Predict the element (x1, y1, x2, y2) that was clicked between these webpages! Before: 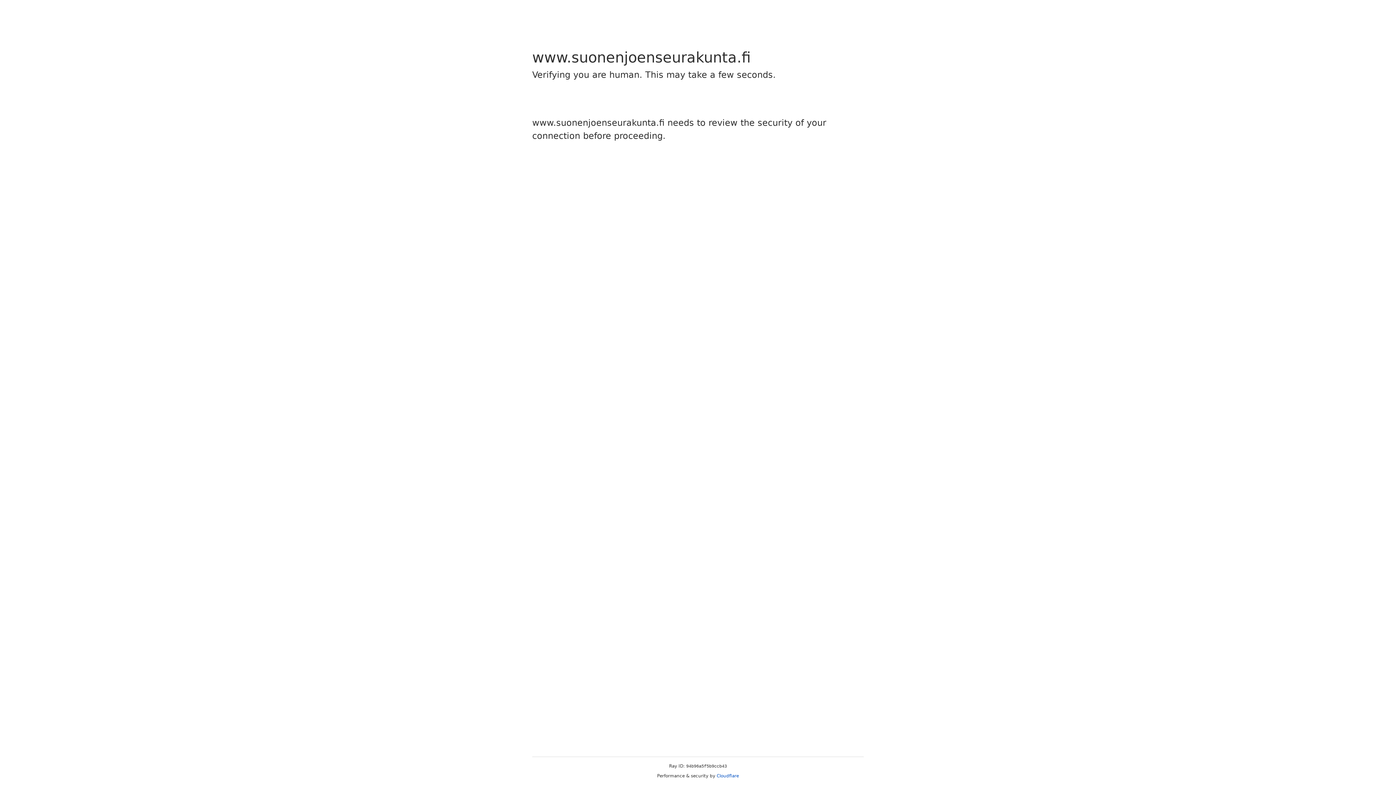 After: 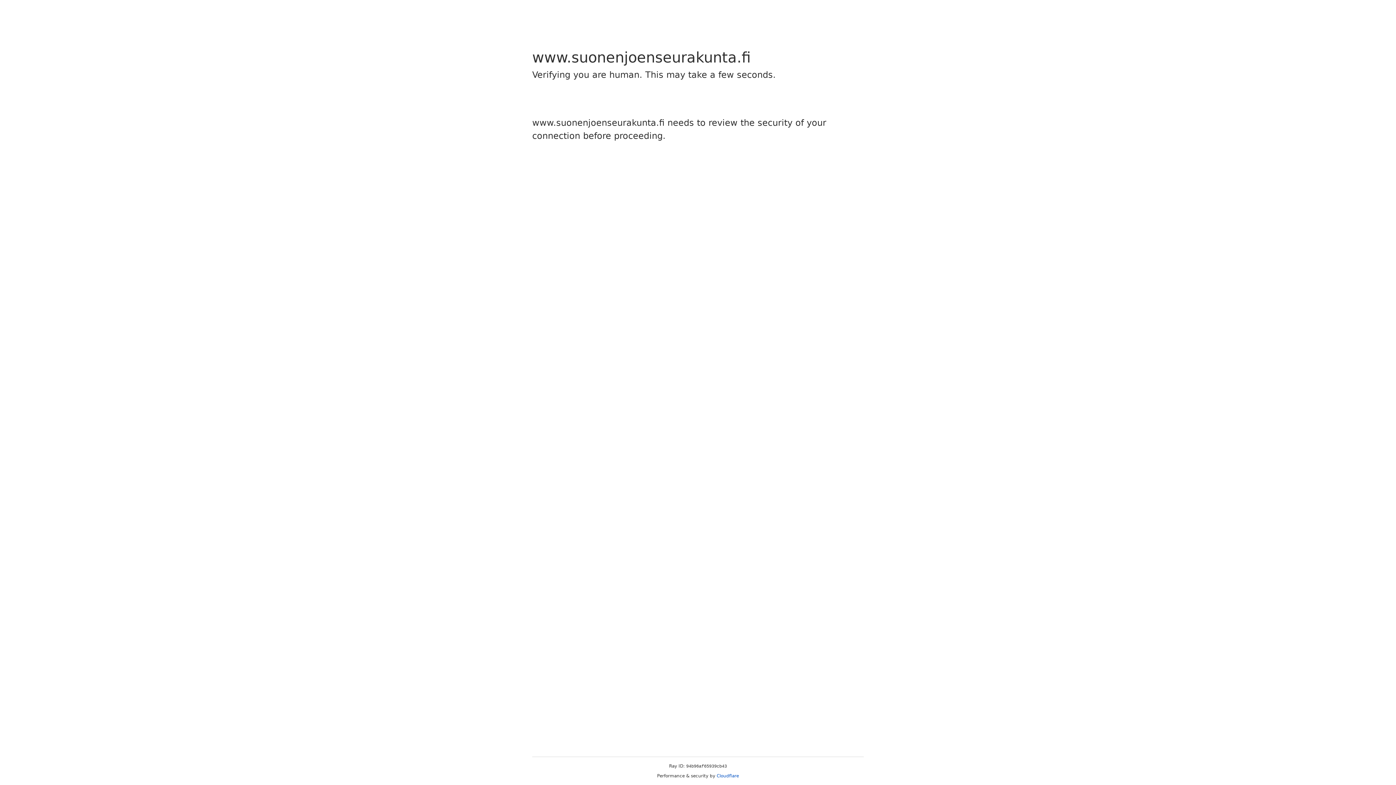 Action: label: Cloudflare bbox: (716, 773, 739, 778)